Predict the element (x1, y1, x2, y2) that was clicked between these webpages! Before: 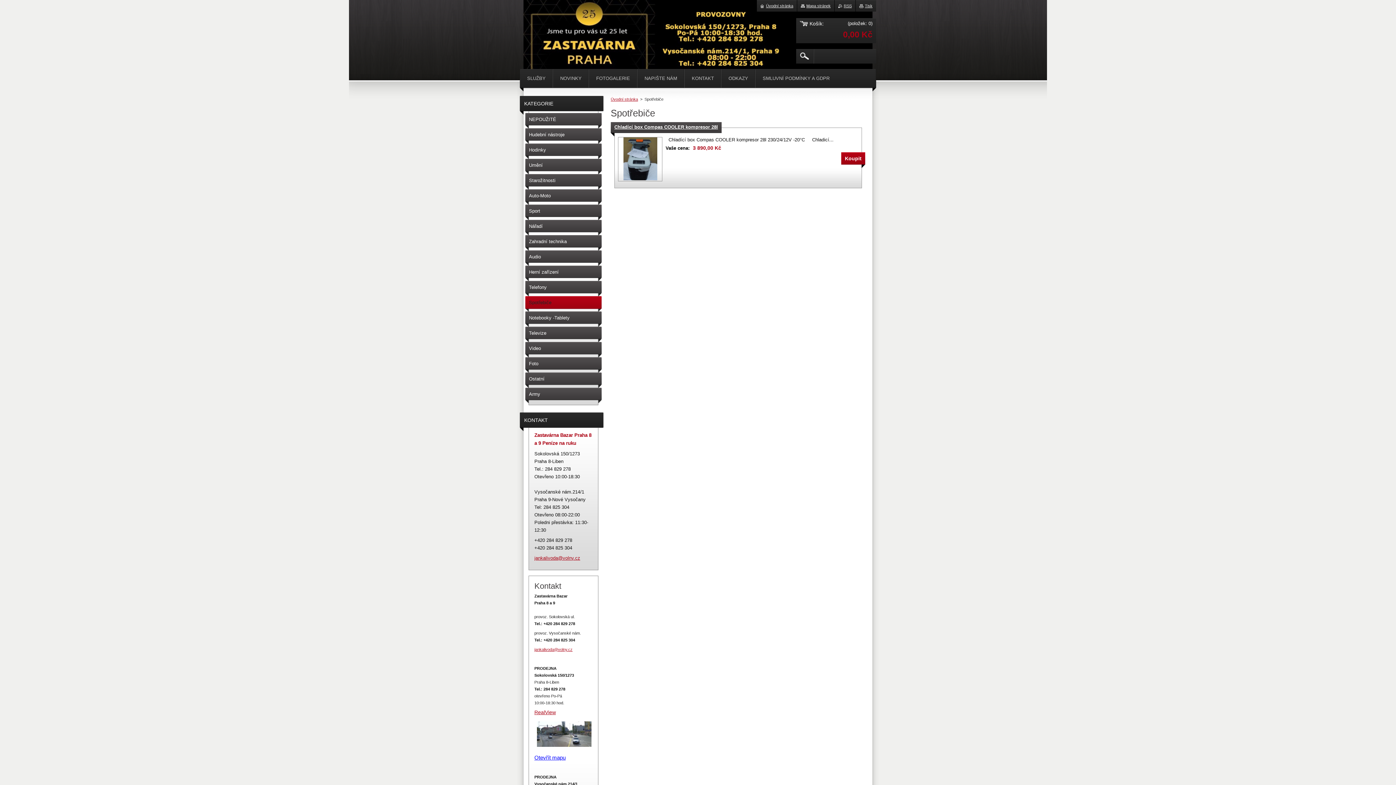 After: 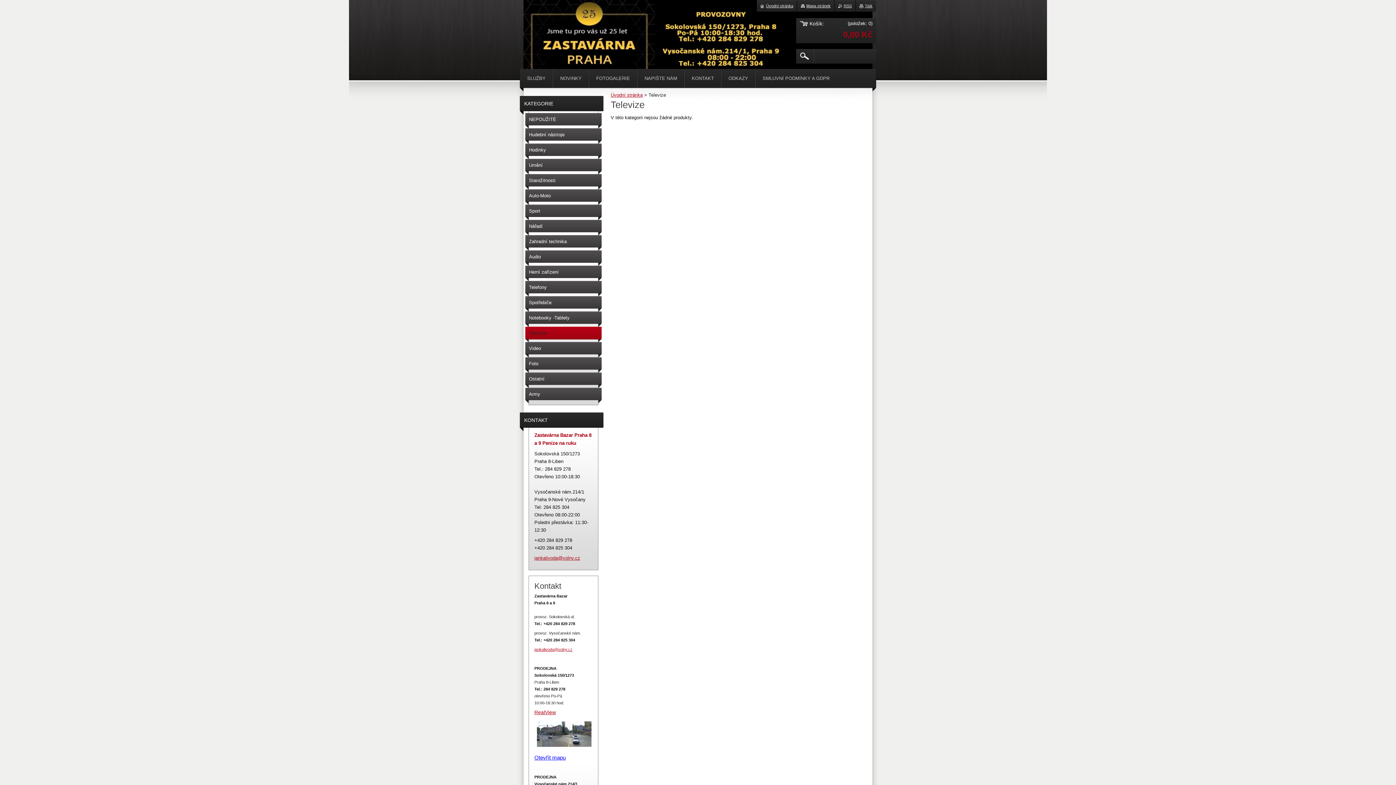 Action: bbox: (525, 326, 601, 342) label: Televize